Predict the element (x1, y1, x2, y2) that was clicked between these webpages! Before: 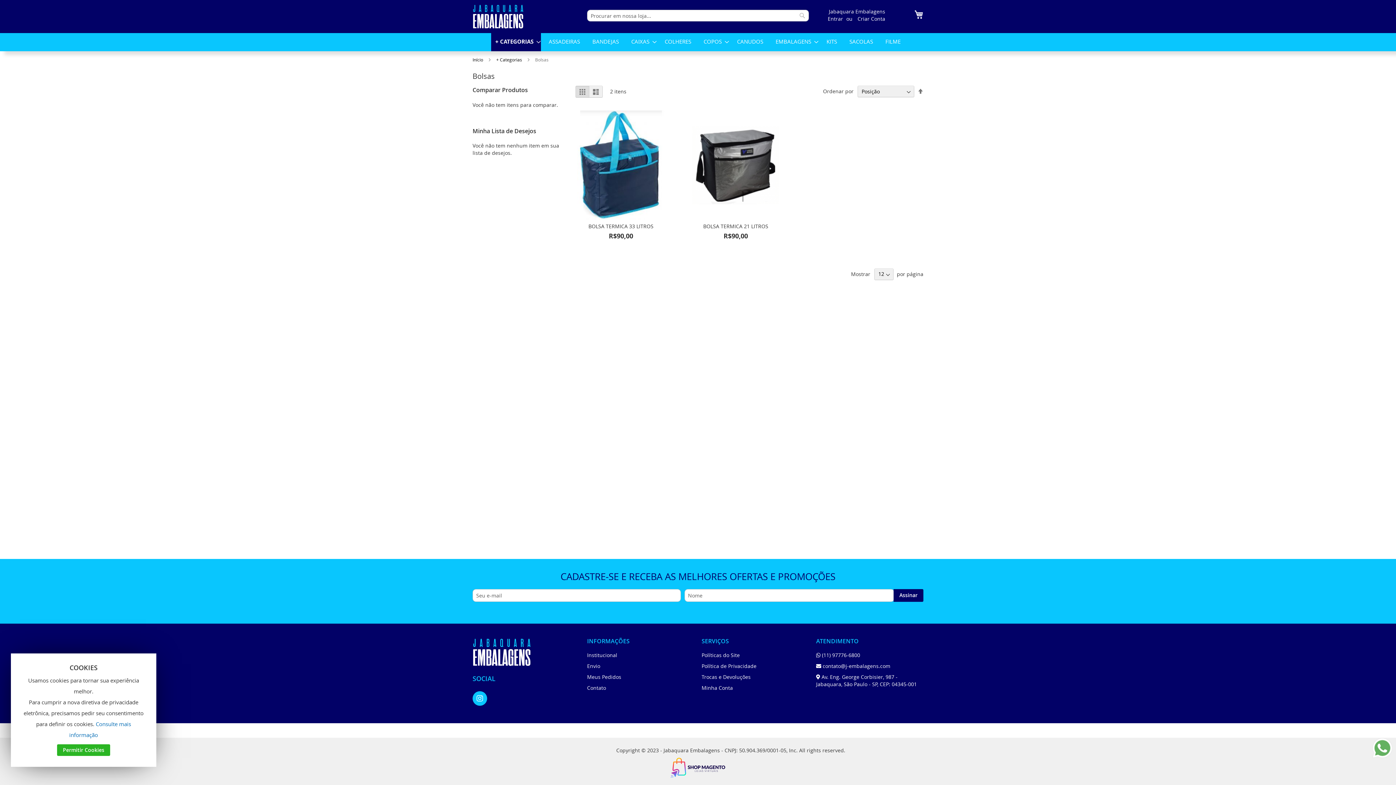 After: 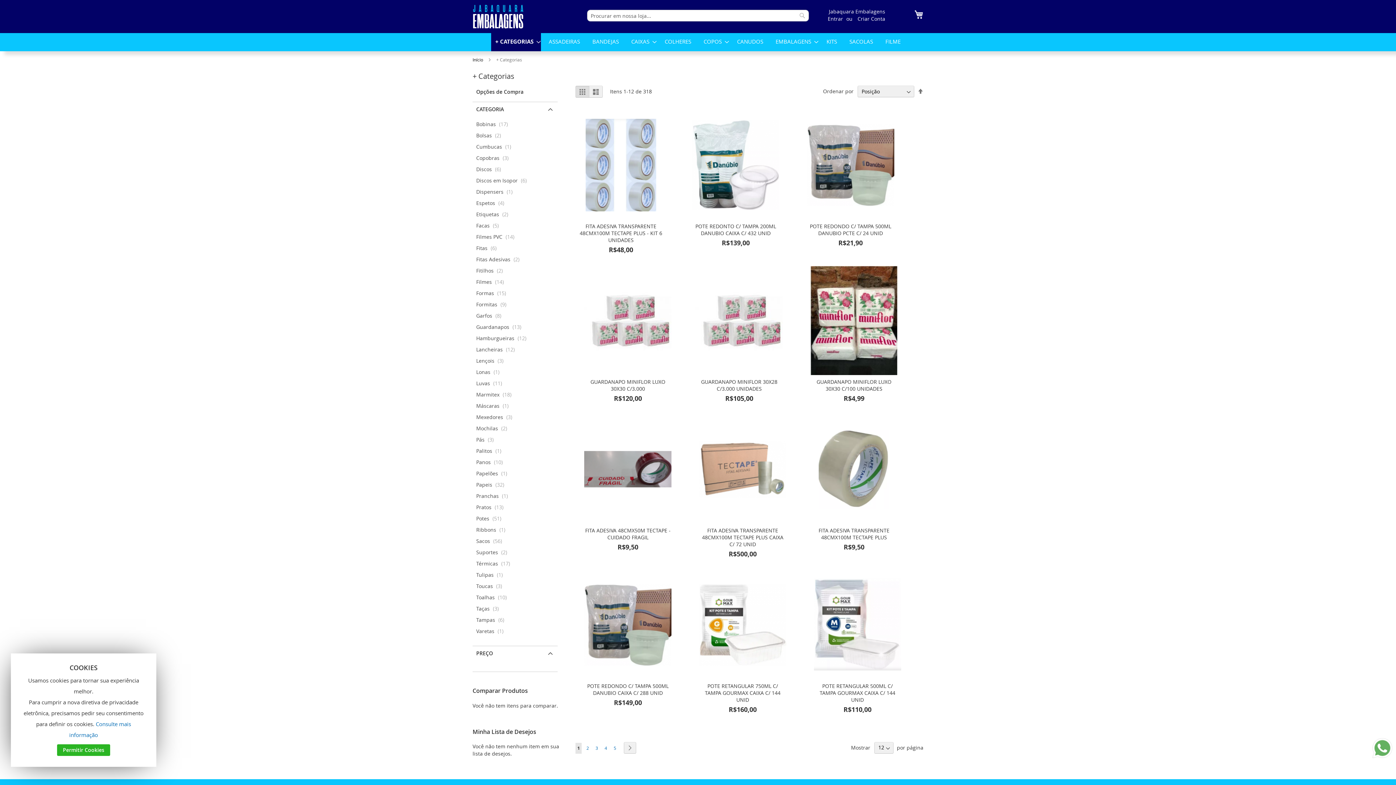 Action: label: + CATEGORIAS bbox: (491, 33, 540, 51)